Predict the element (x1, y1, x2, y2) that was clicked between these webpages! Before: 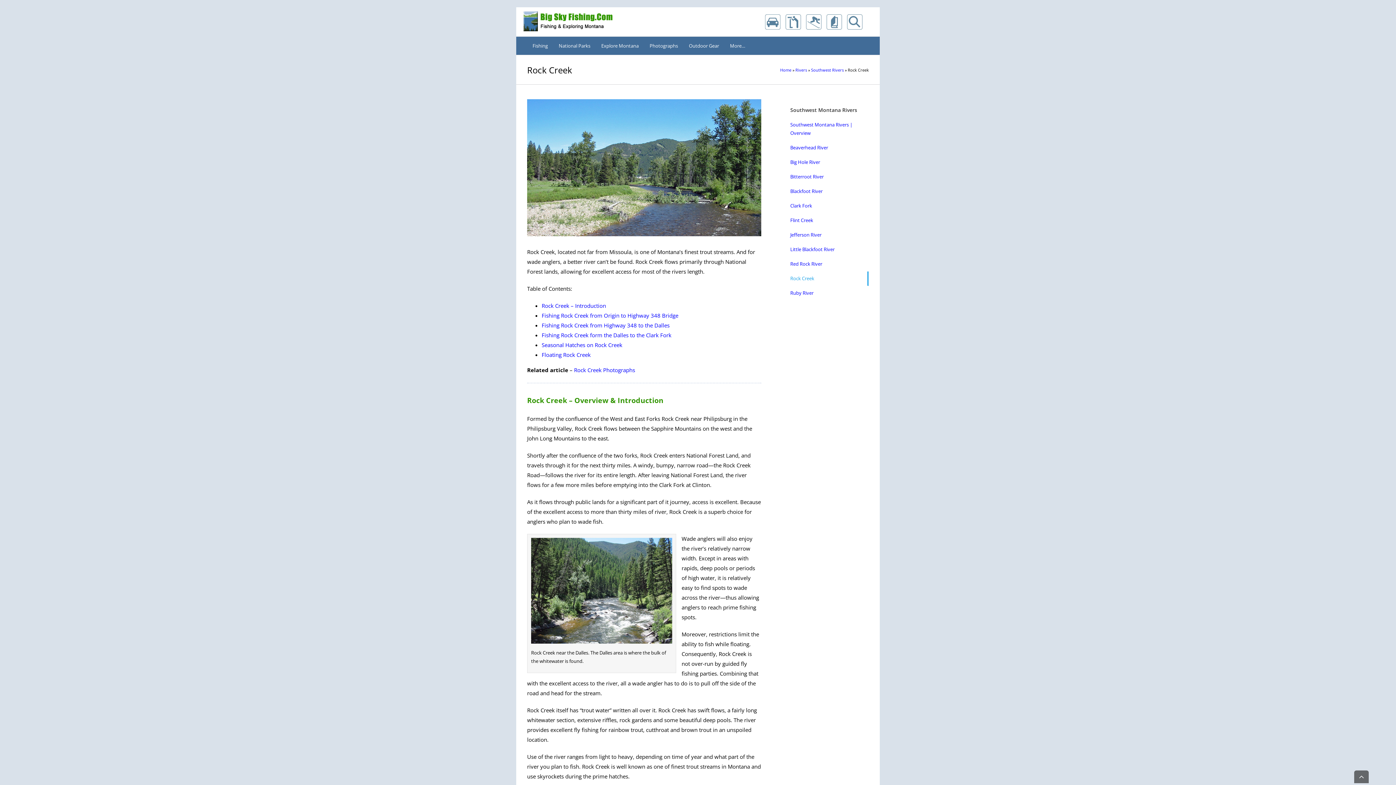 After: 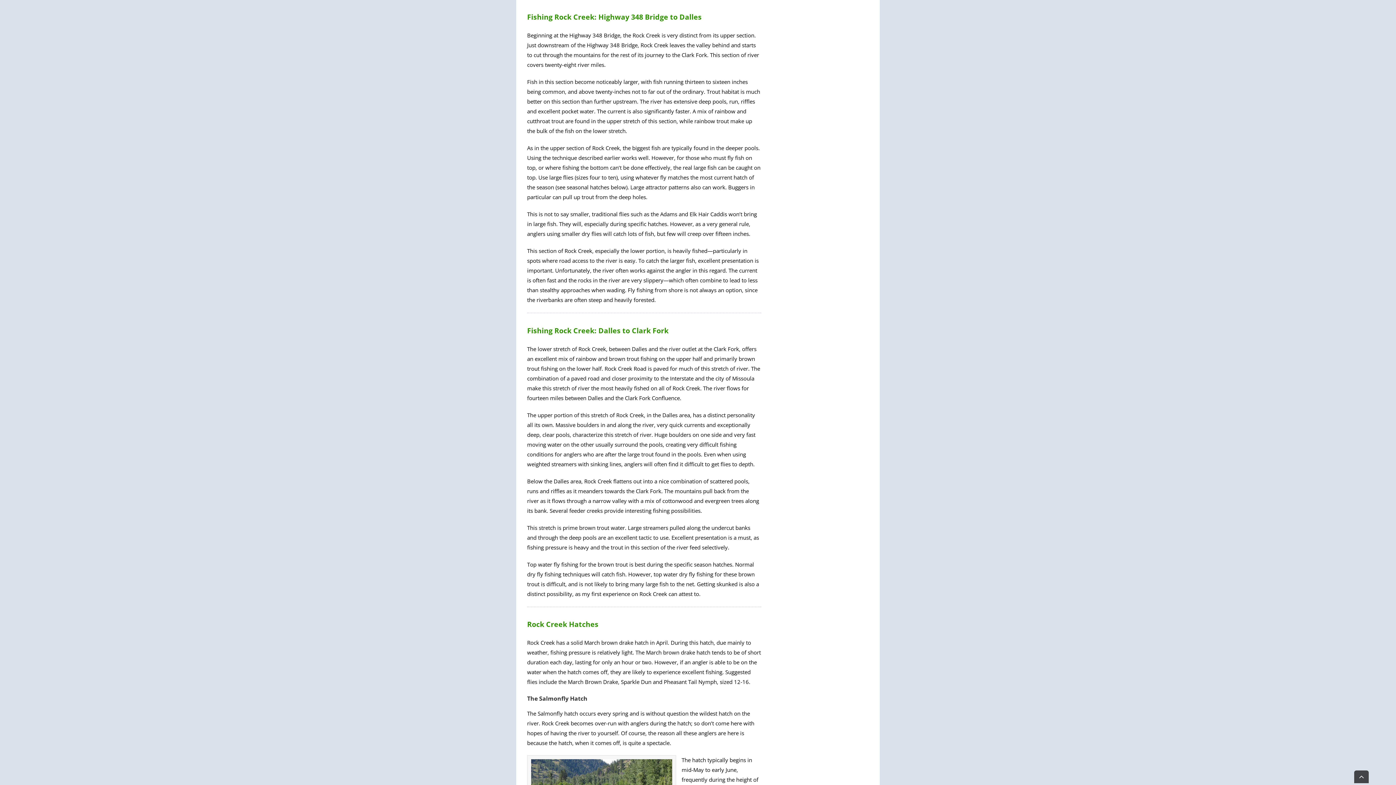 Action: label: Fishing Rock Creek from Highway 348 to the Dalles bbox: (541, 321, 669, 328)